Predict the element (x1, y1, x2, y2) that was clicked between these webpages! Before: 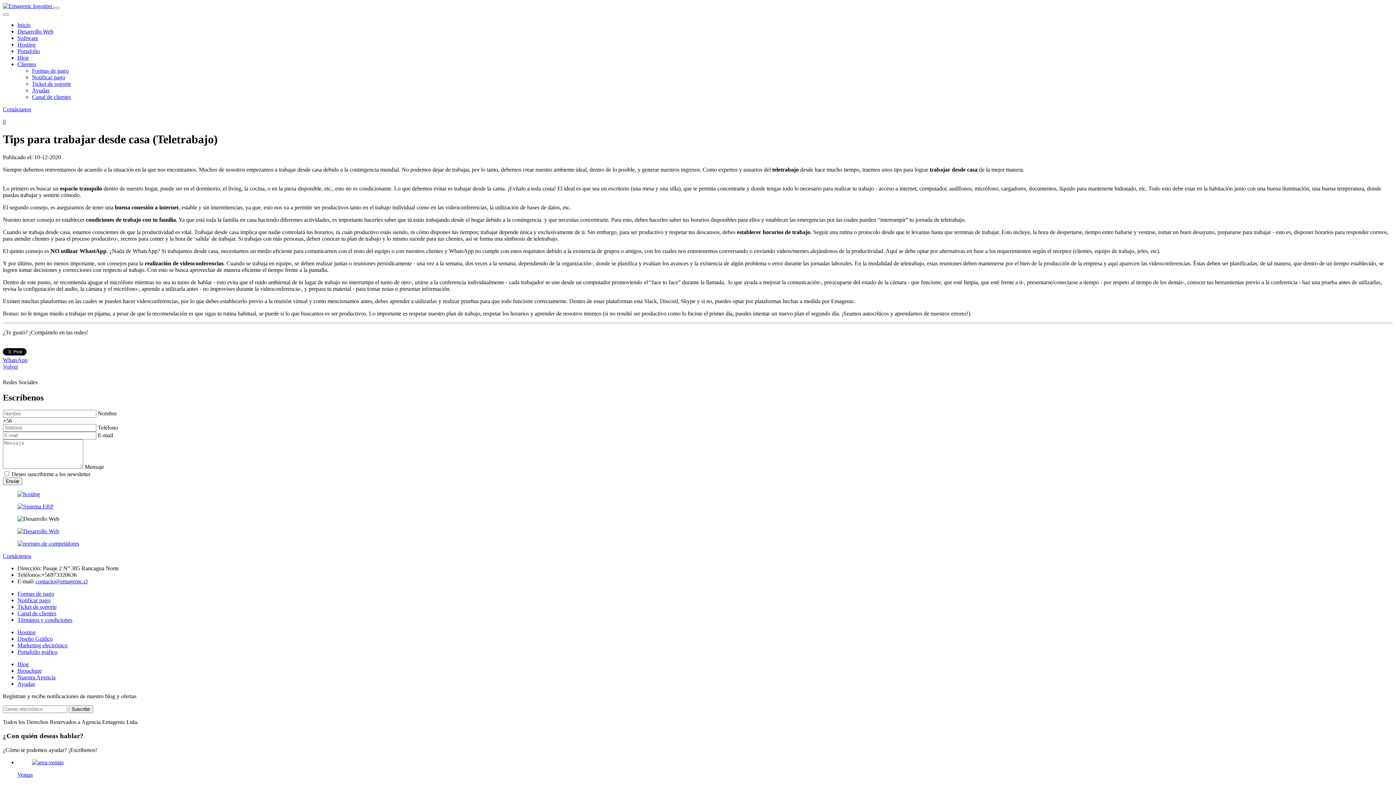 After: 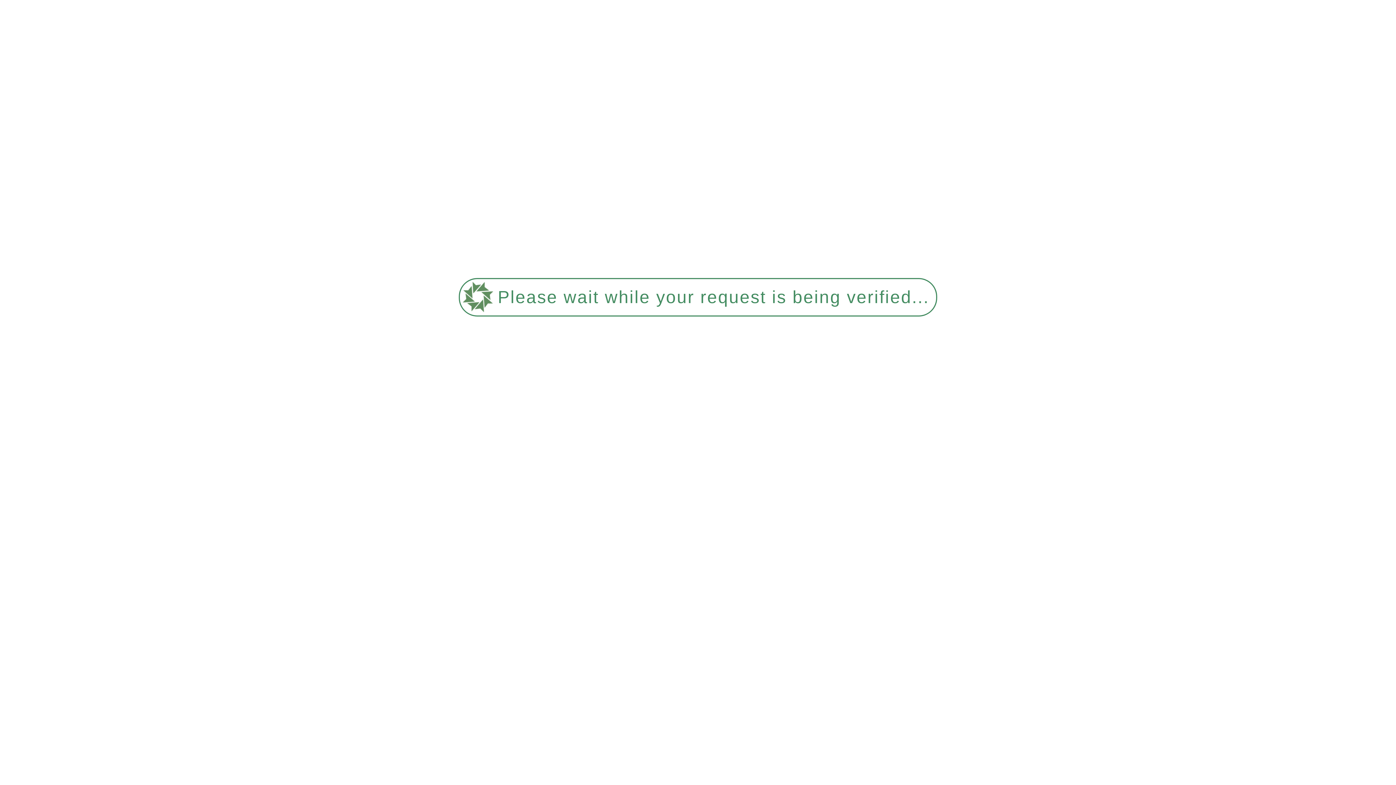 Action: bbox: (17, 648, 57, 655) label: Portafolio gráfico